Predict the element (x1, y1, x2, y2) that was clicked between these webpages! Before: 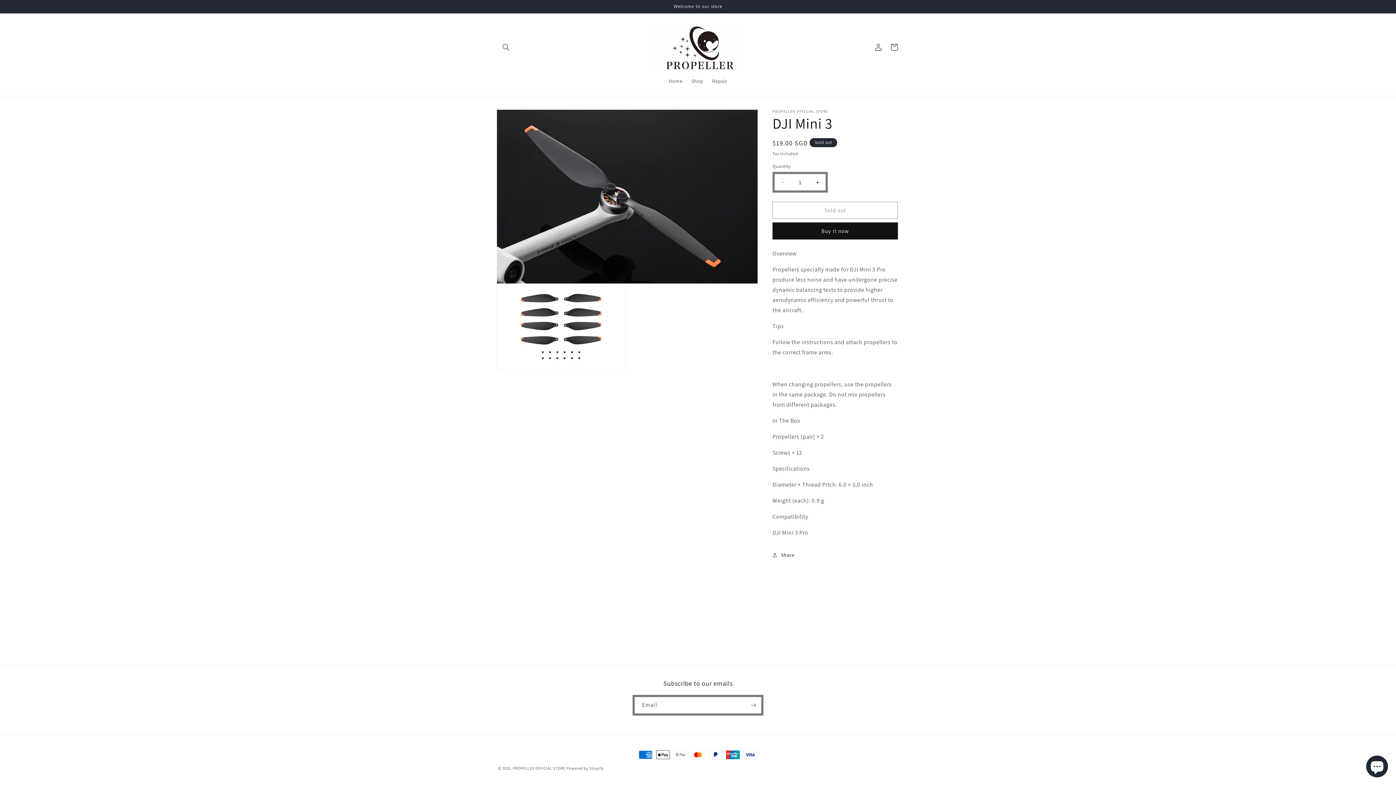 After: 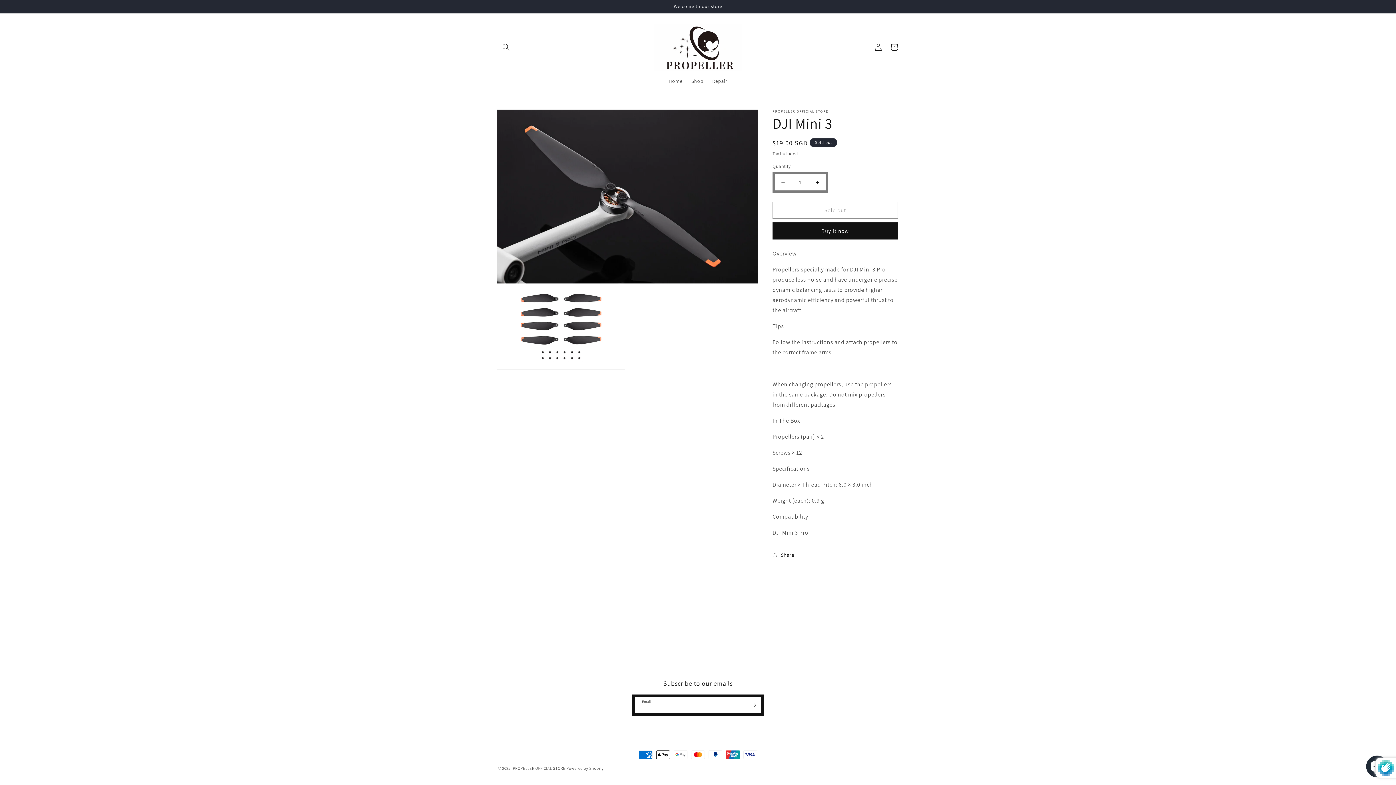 Action: bbox: (745, 695, 761, 716) label: Subscribe